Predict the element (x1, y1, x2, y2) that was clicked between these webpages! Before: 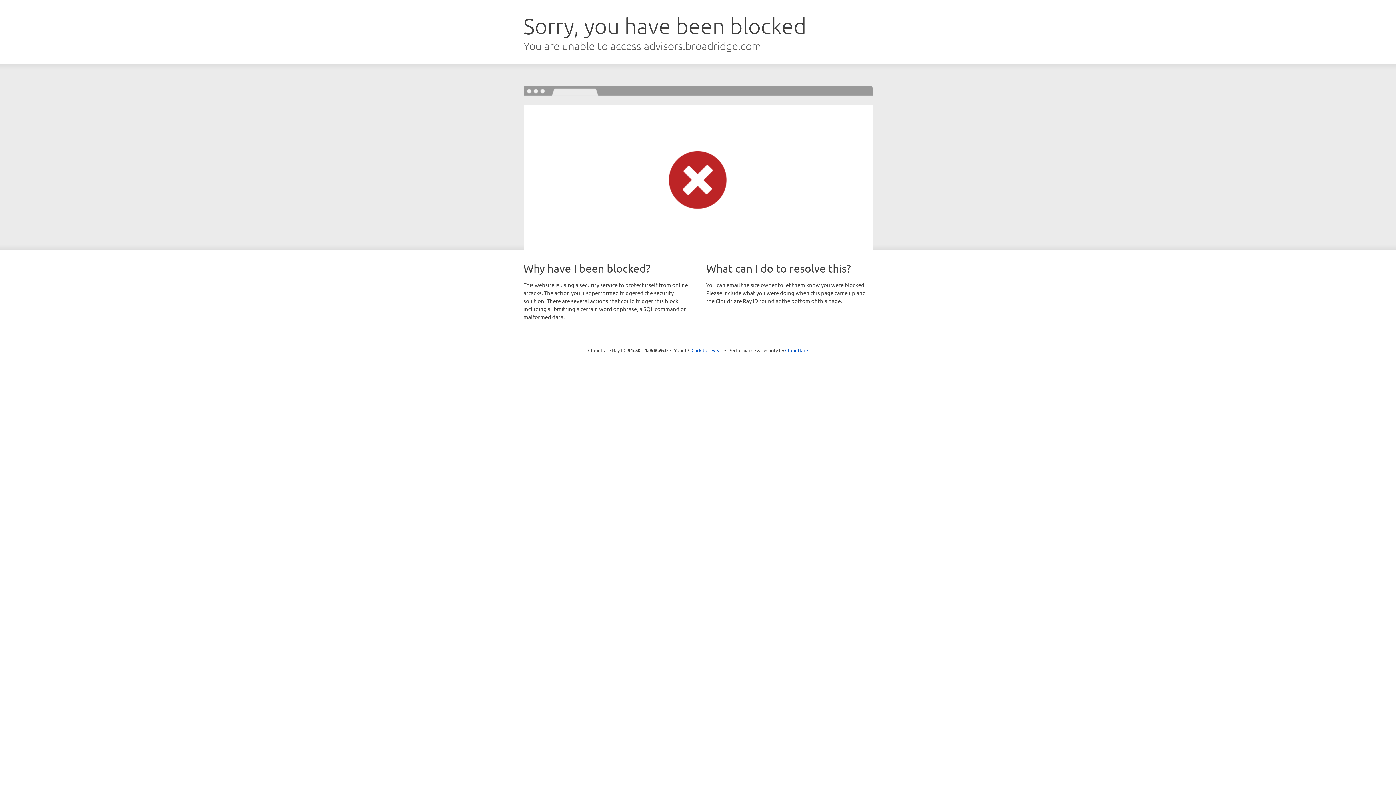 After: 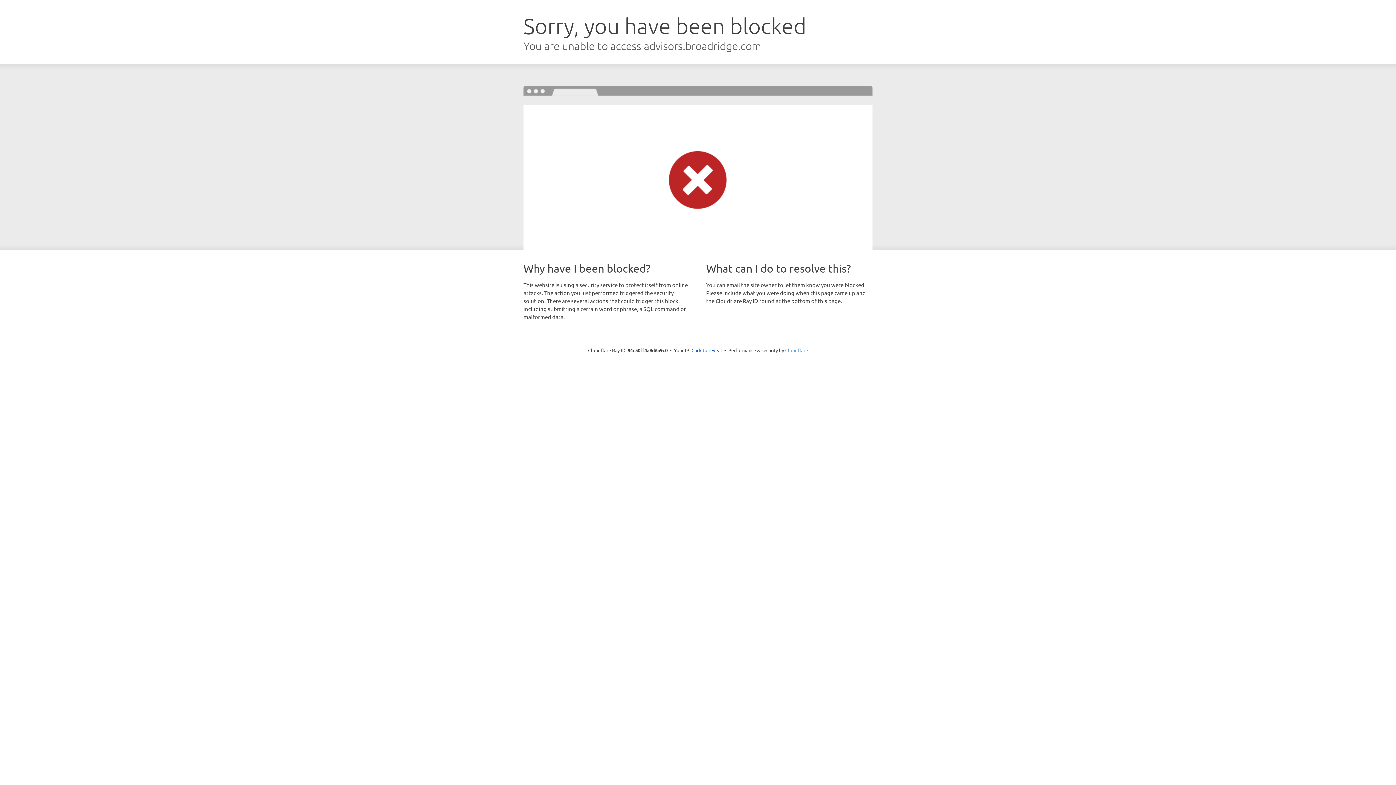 Action: label: Cloudflare bbox: (785, 347, 808, 353)